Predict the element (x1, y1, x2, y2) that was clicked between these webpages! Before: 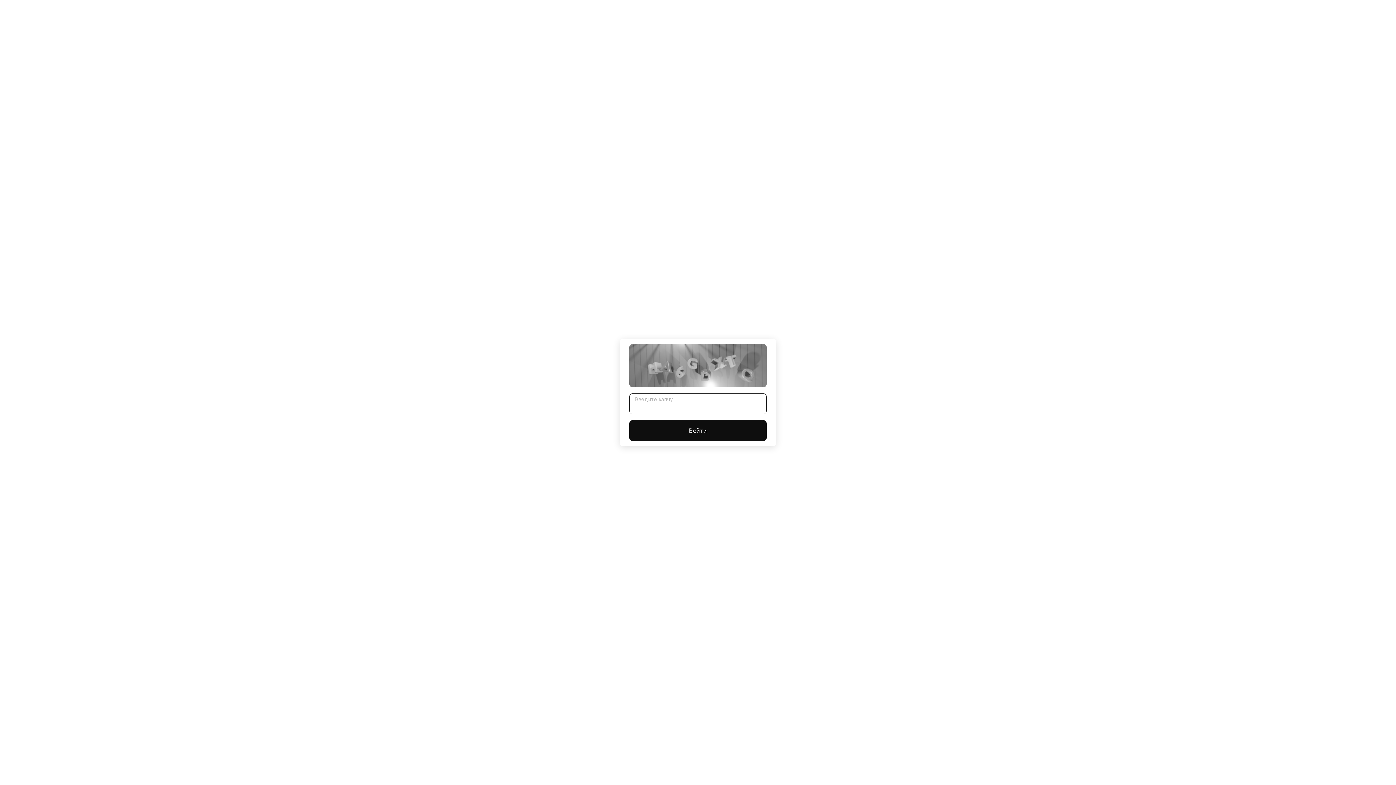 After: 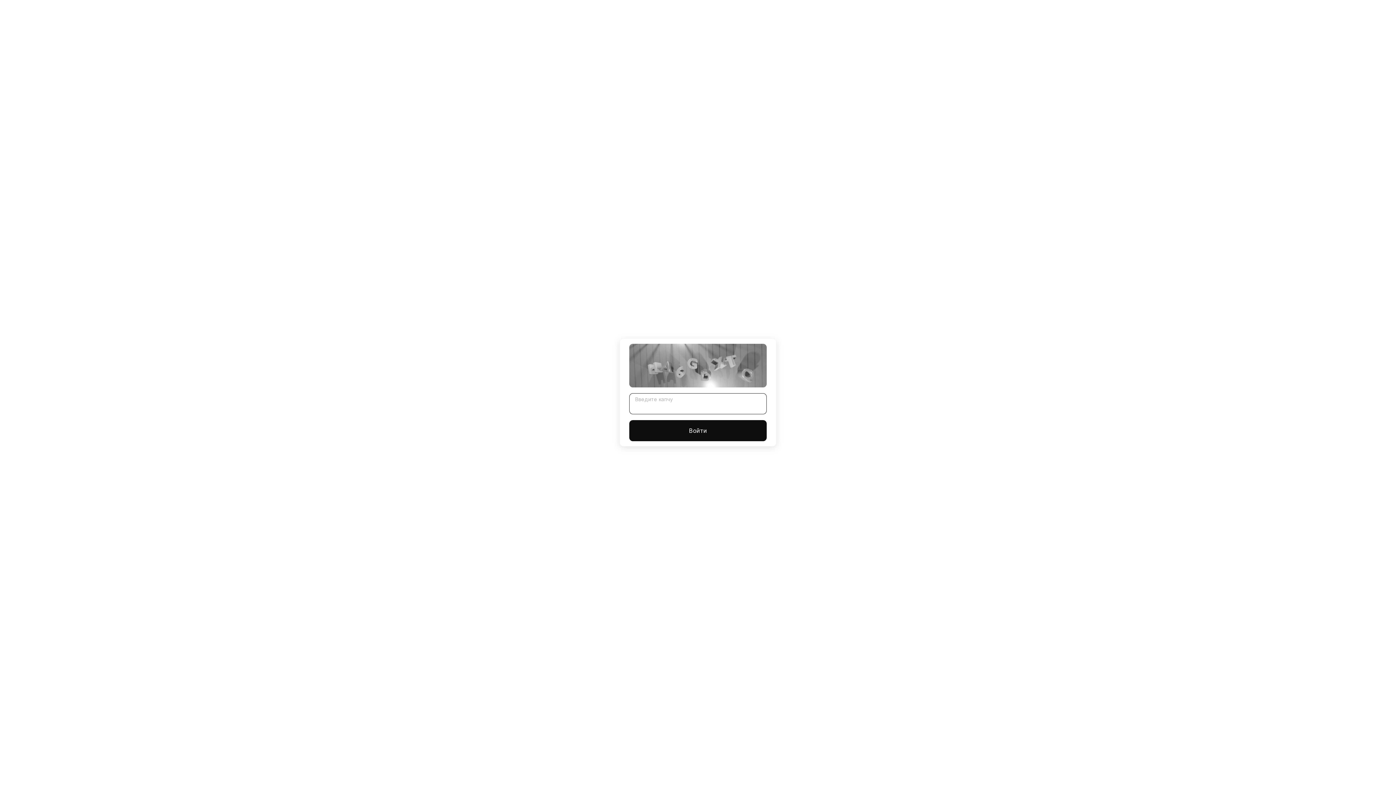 Action: bbox: (629, 420, 766, 441) label: Войти